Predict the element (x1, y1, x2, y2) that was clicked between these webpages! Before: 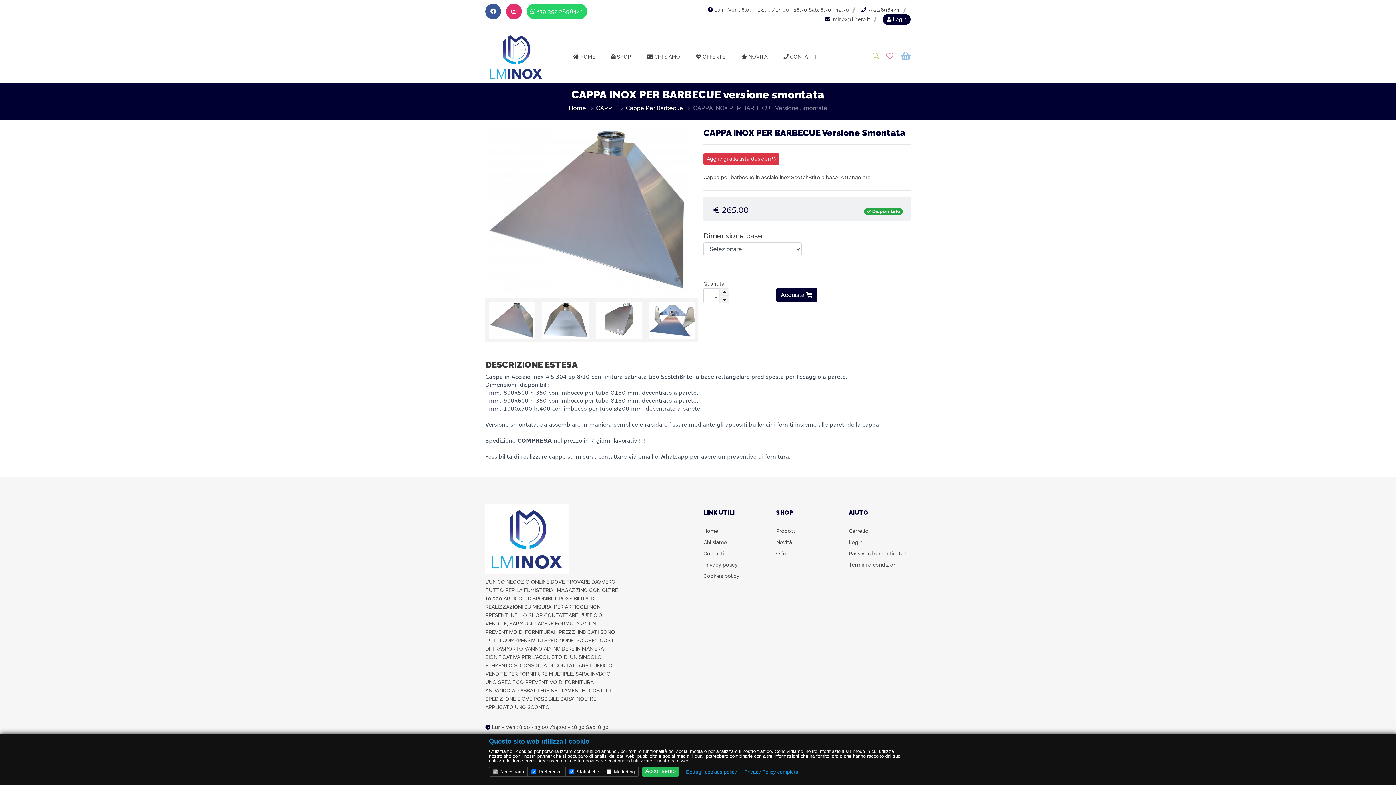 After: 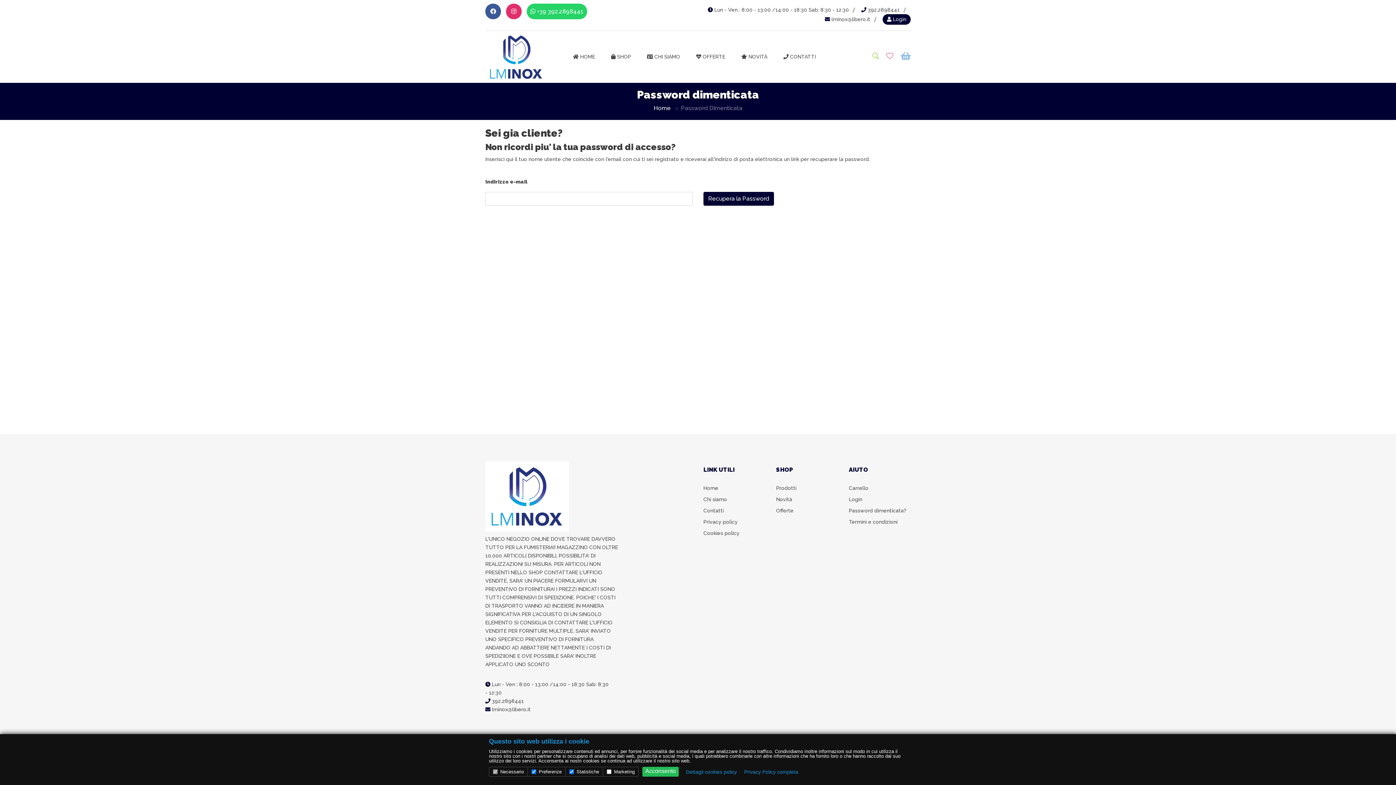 Action: label: Password dimenticata? bbox: (849, 549, 906, 558)